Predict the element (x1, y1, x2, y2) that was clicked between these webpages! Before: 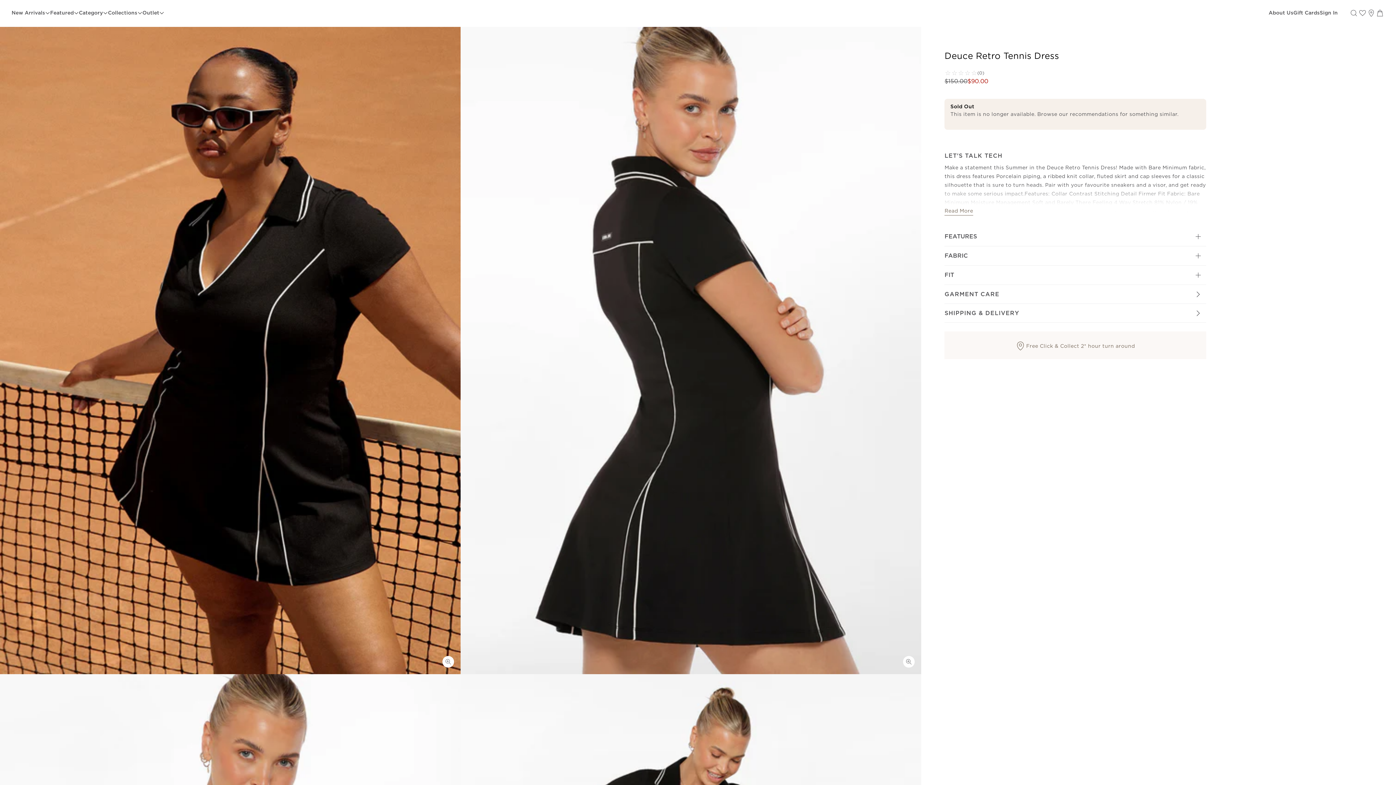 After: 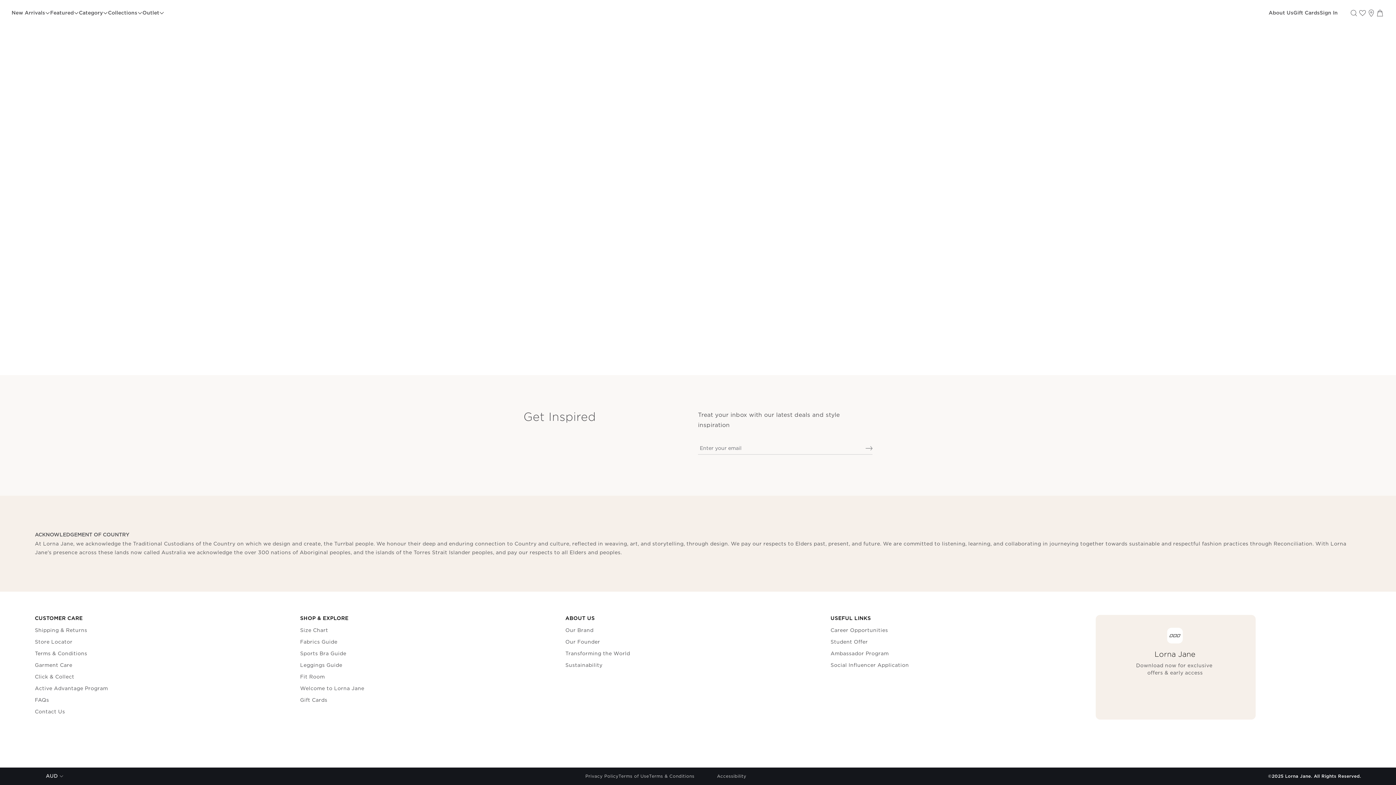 Action: bbox: (108, 8, 142, 17) label: Collections